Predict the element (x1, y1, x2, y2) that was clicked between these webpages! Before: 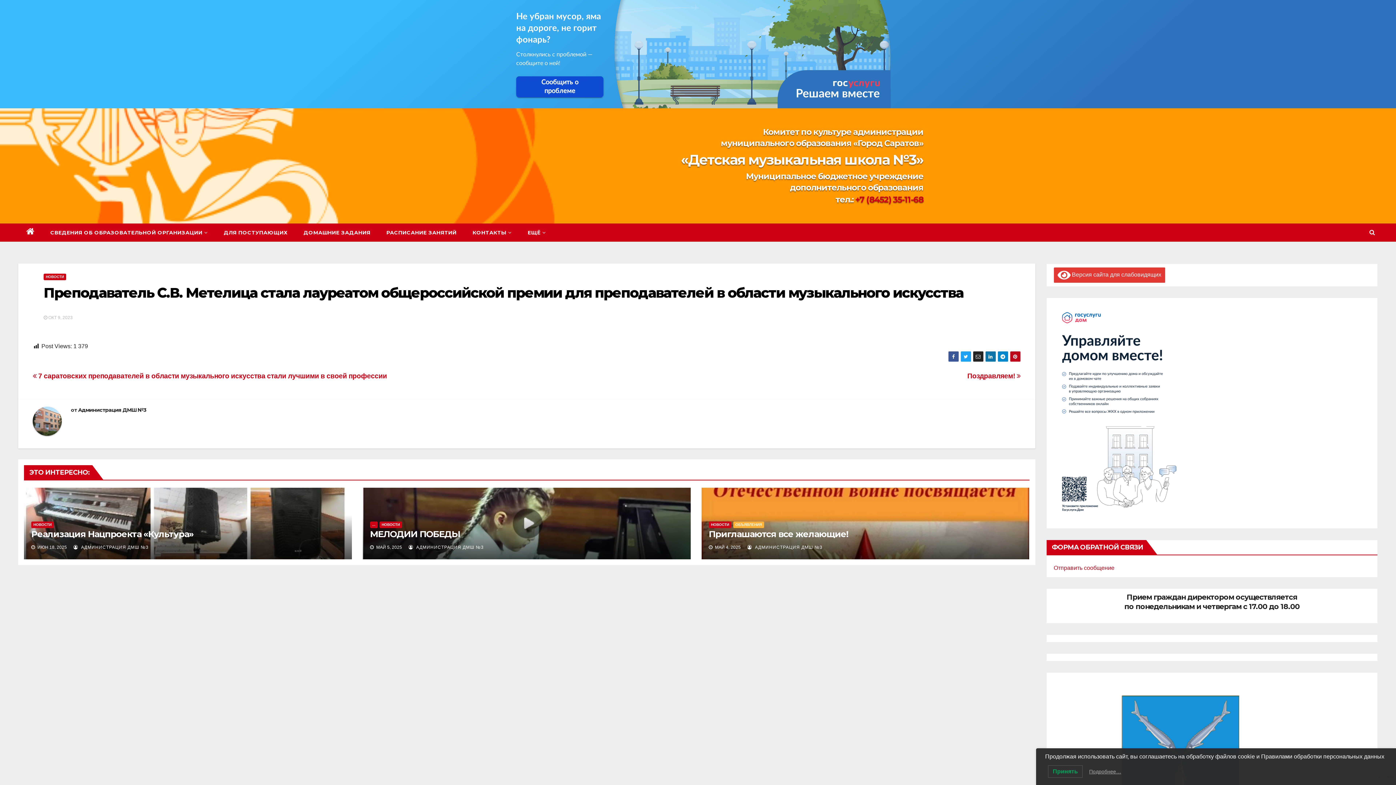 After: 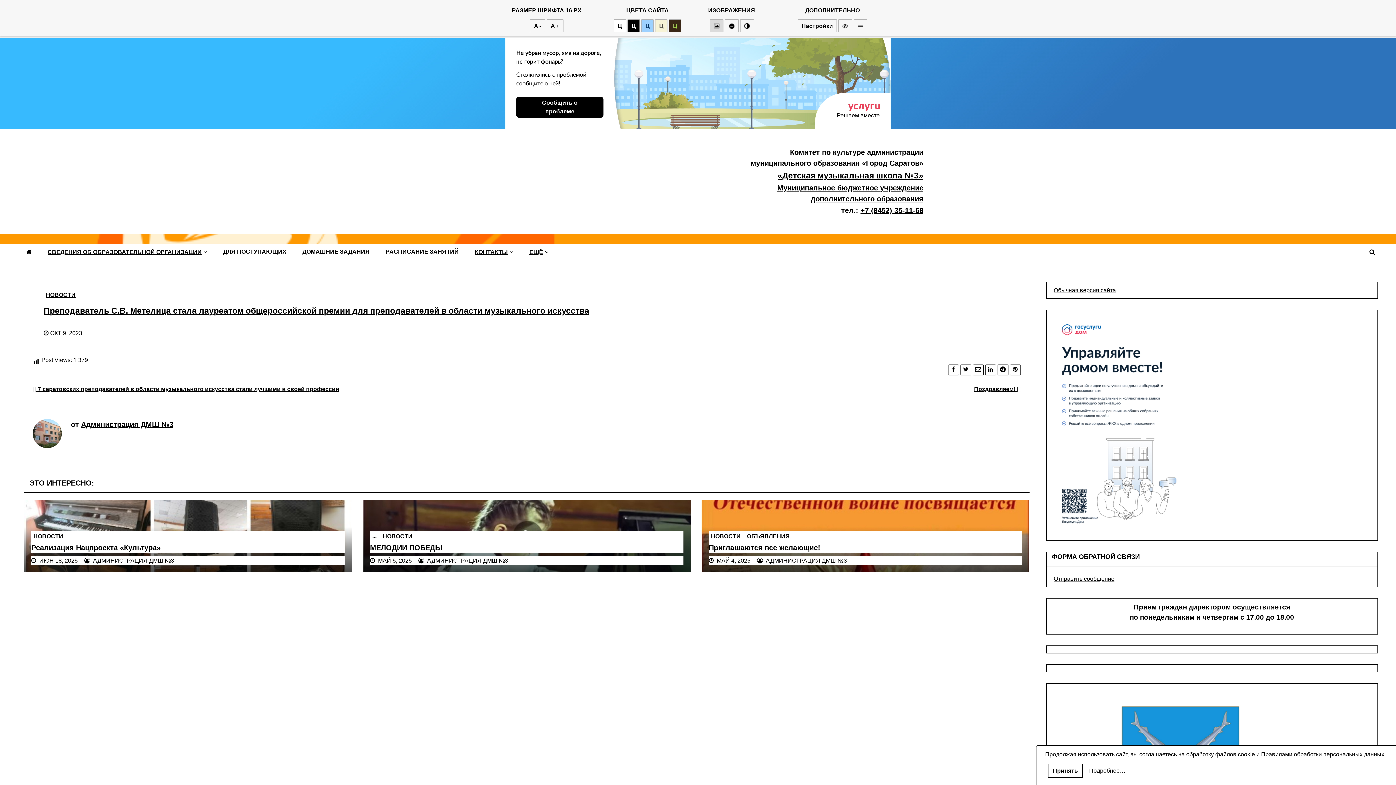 Action: label:  Версия сайта для слабовидящих bbox: (1054, 267, 1165, 282)